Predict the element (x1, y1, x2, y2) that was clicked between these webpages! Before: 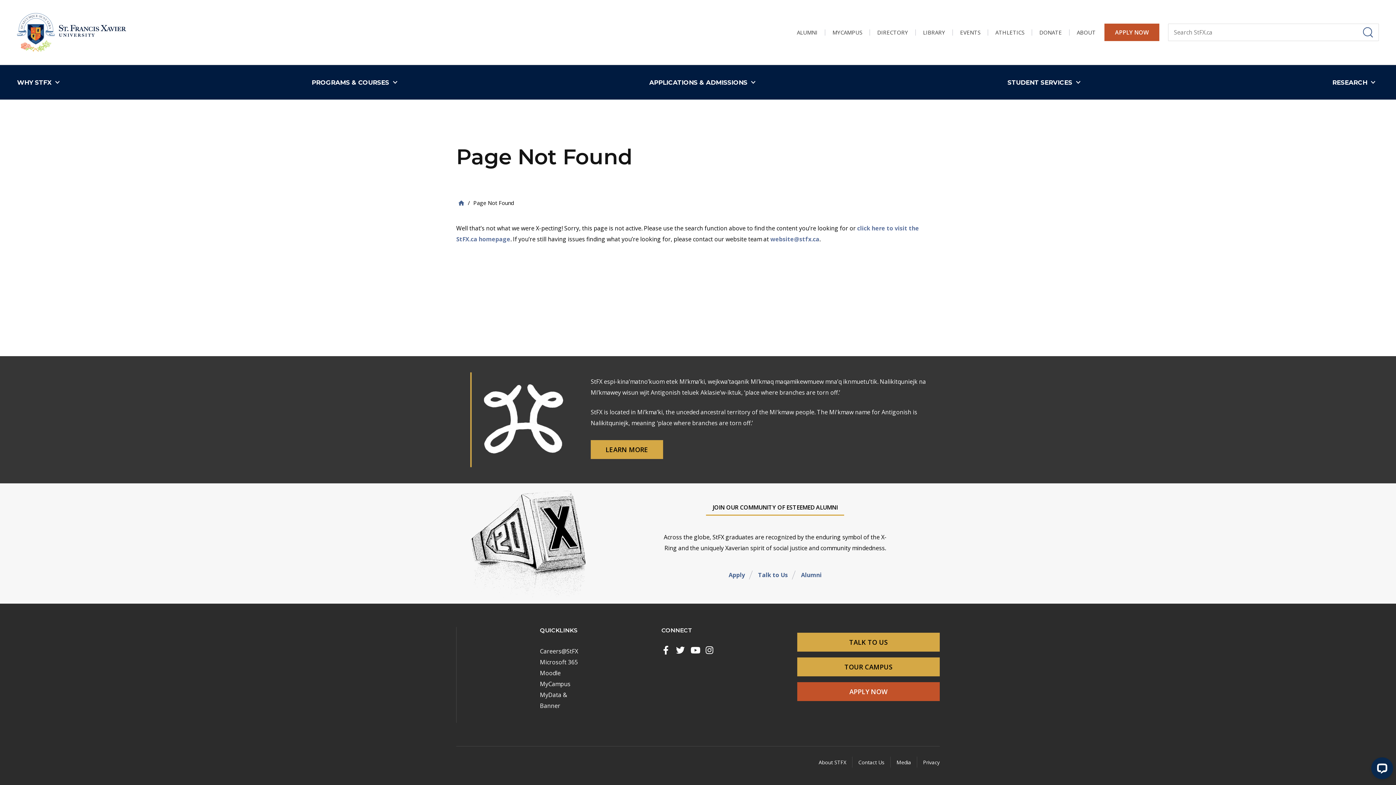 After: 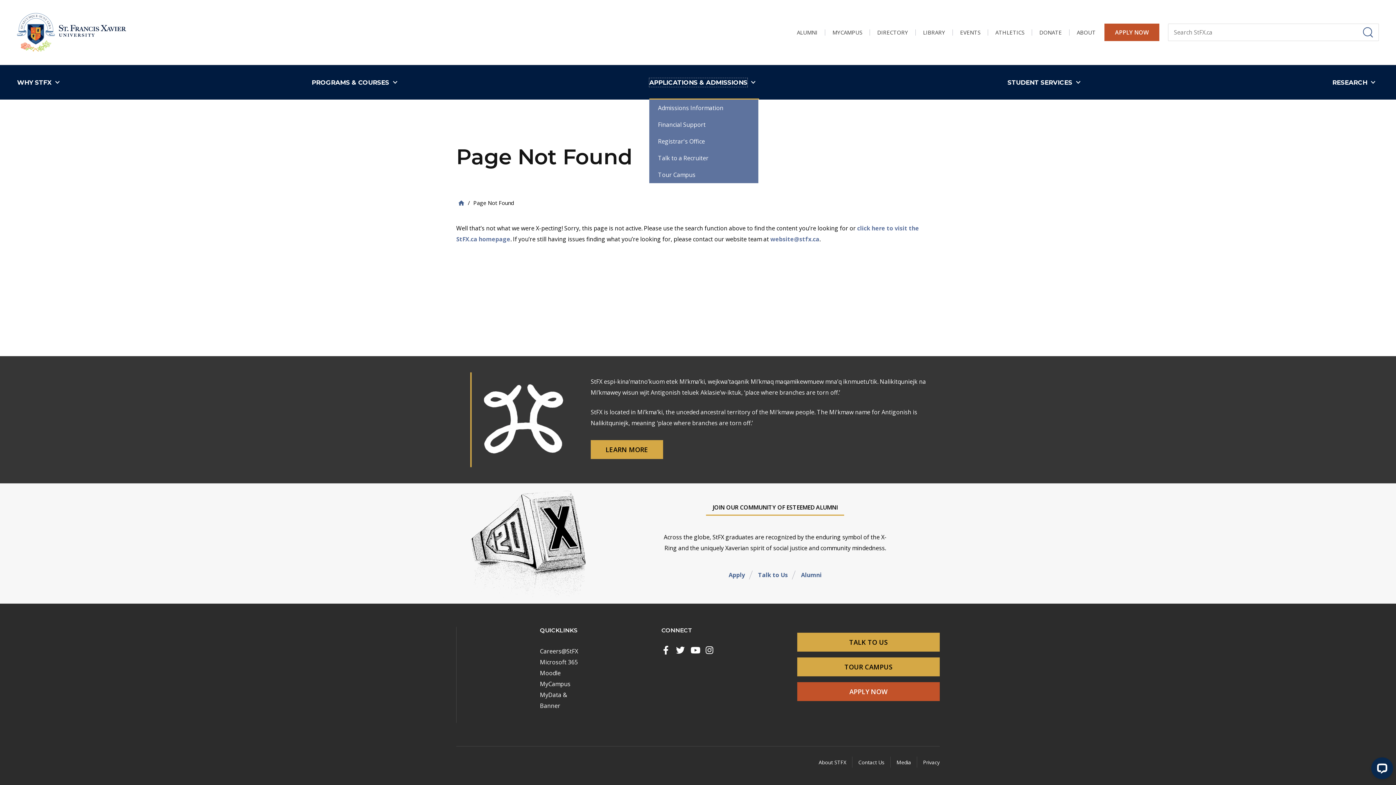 Action: bbox: (649, 65, 759, 99) label: APPLICATIONS & ADMISSIONS